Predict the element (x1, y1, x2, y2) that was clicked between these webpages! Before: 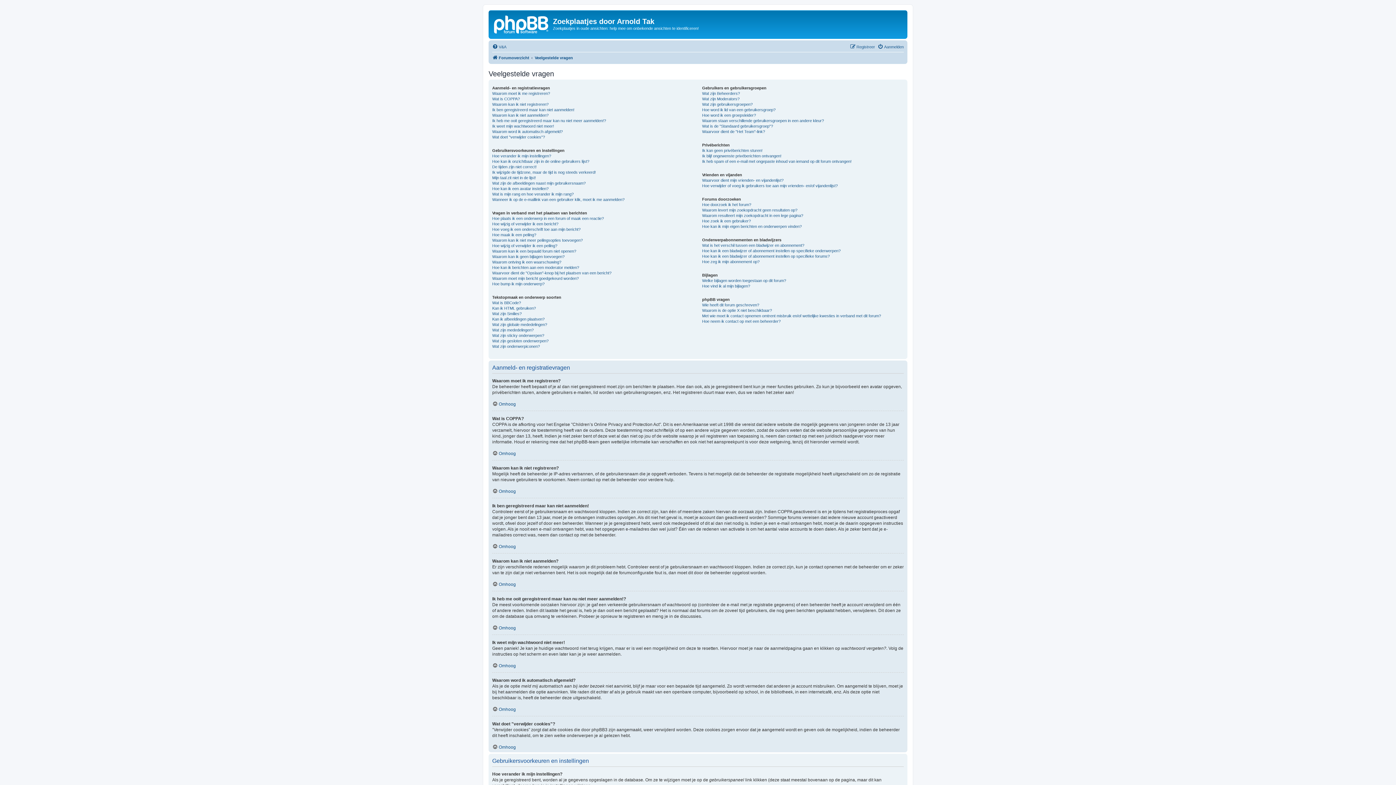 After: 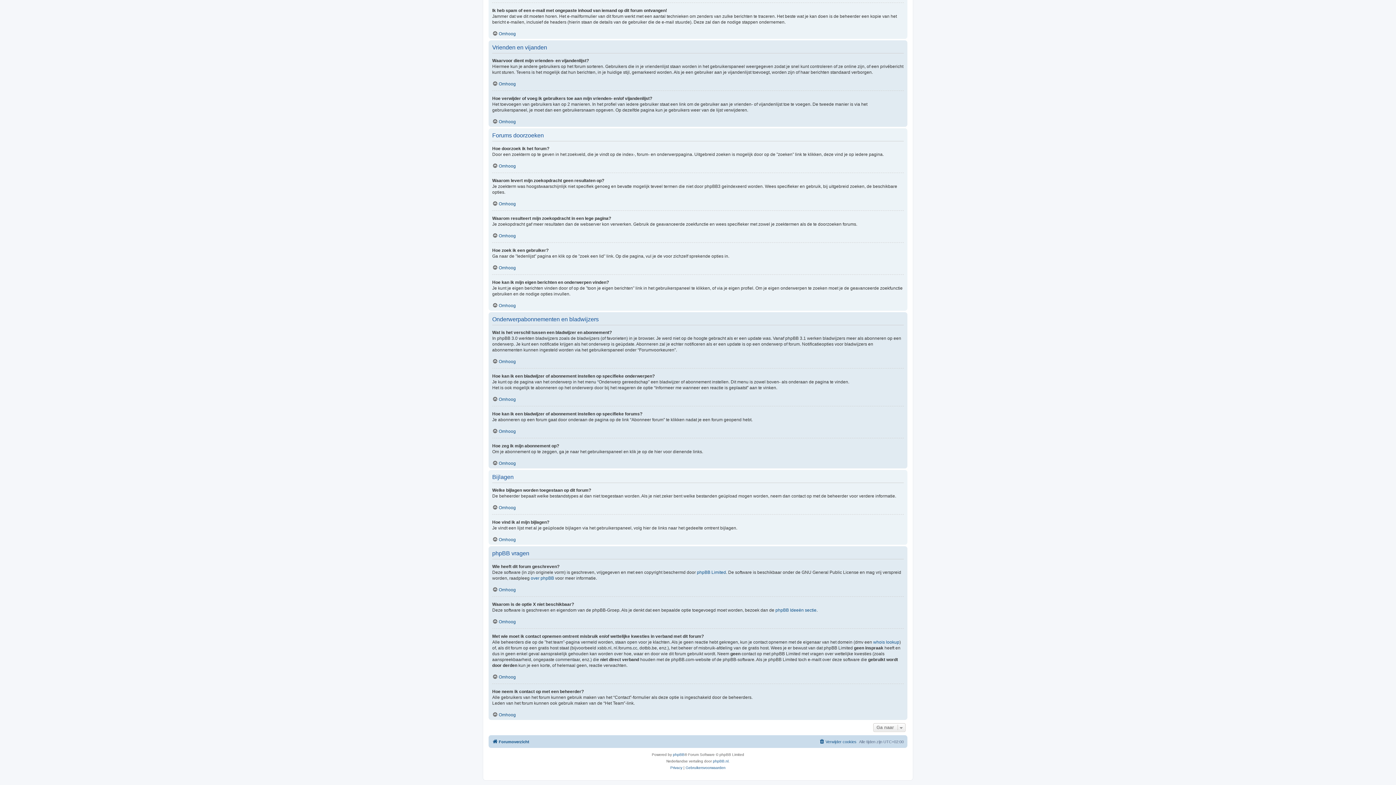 Action: label: Met wie moet ik contact opnemen omtrent misbruik en/of wettelijke kwesties in verband met dit forum? bbox: (702, 313, 881, 318)